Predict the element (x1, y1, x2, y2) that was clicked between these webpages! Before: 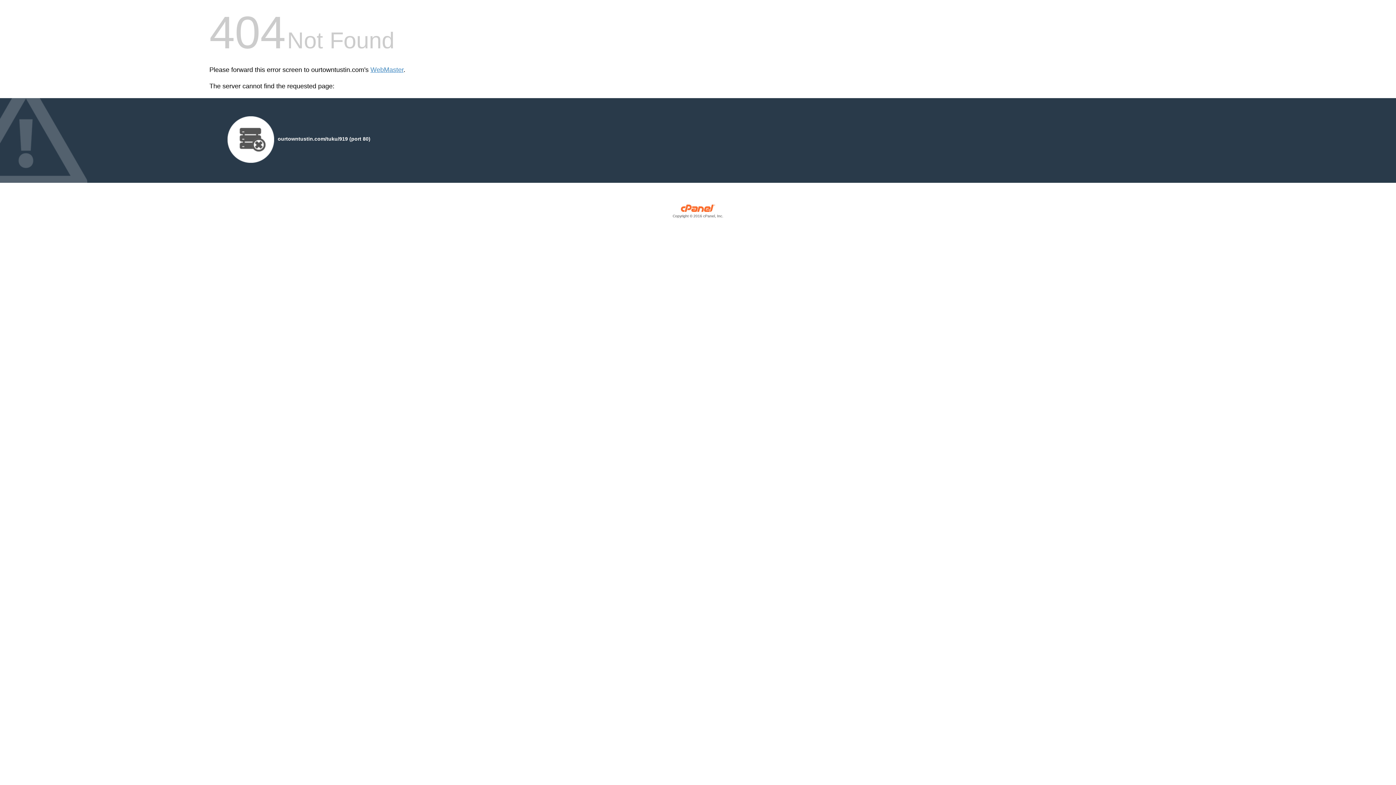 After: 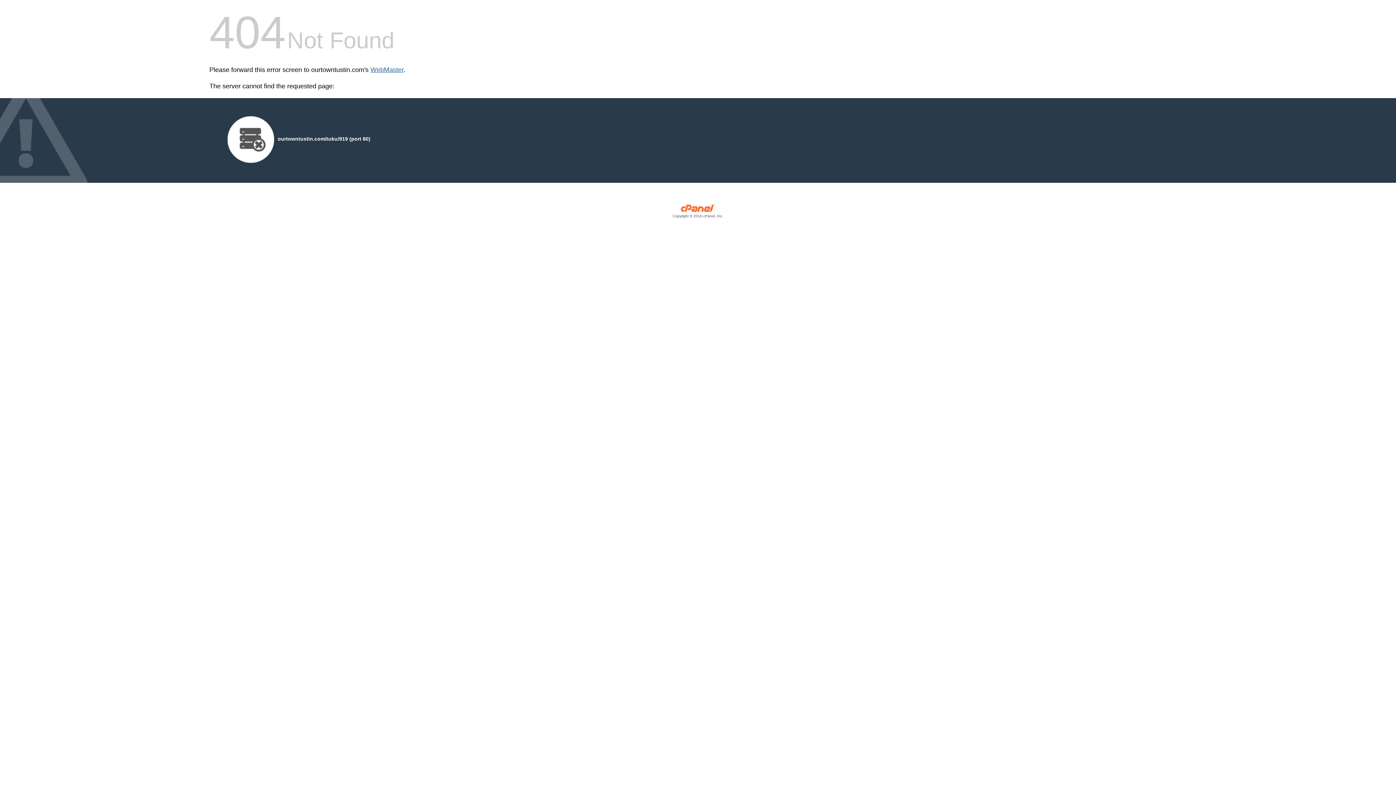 Action: bbox: (370, 66, 403, 73) label: WebMaster